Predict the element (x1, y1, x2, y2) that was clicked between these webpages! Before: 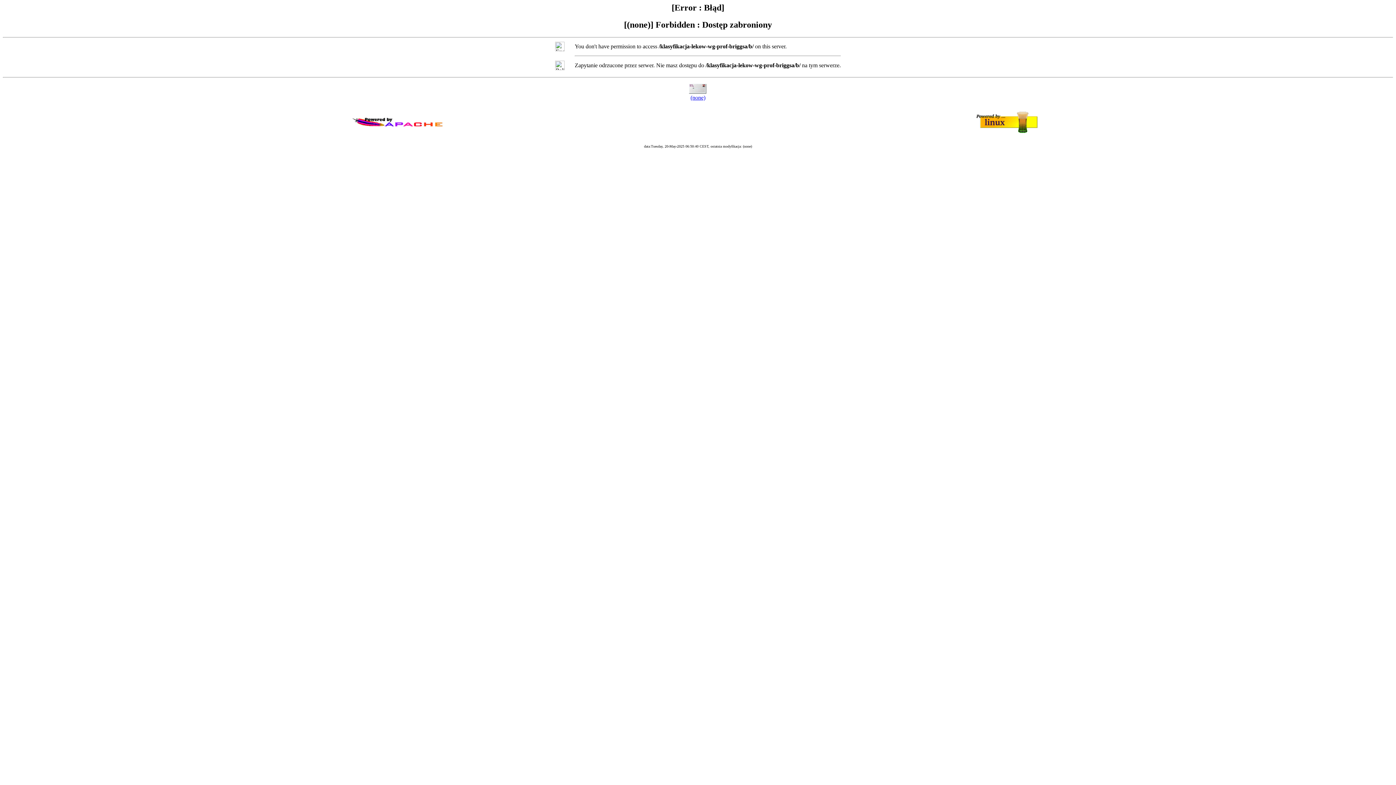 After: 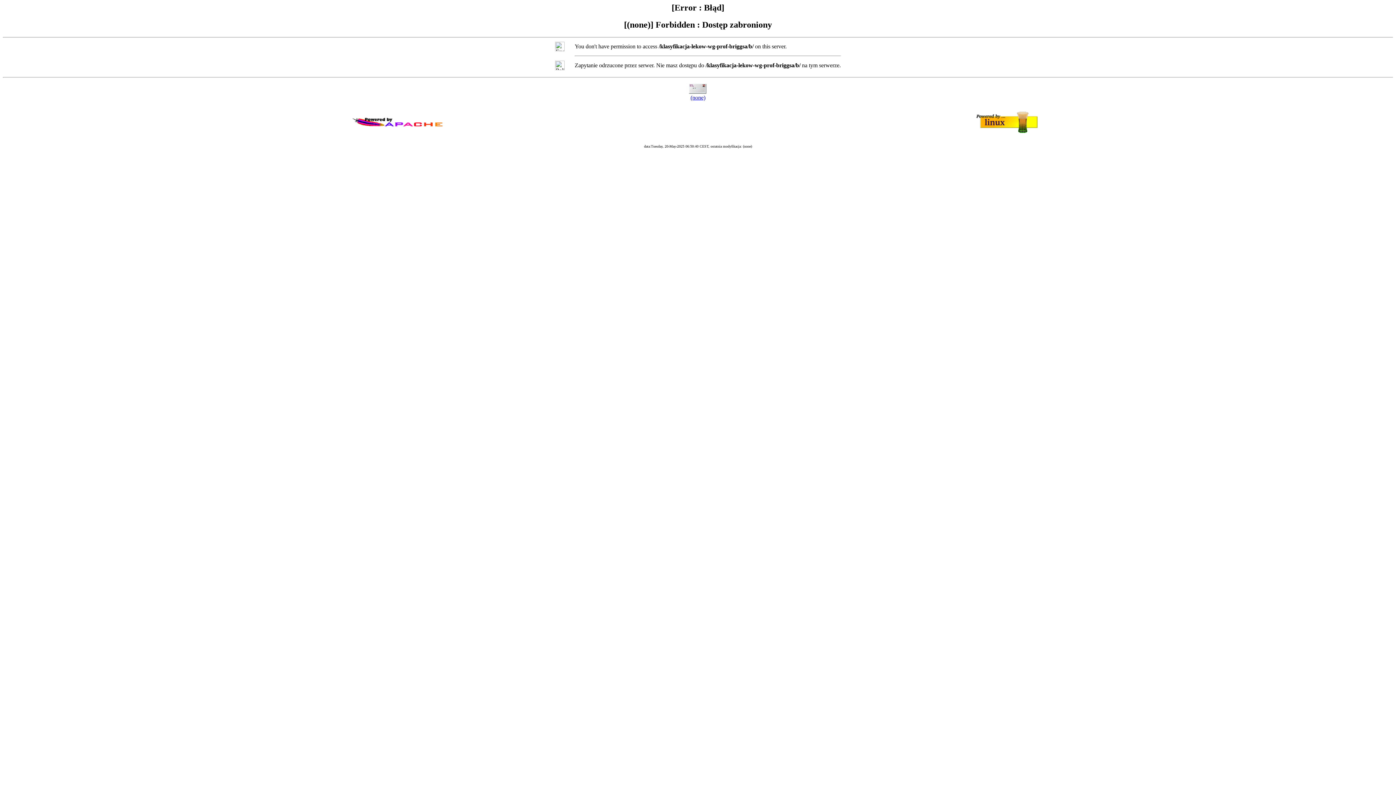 Action: label: (none) bbox: (690, 94, 705, 100)